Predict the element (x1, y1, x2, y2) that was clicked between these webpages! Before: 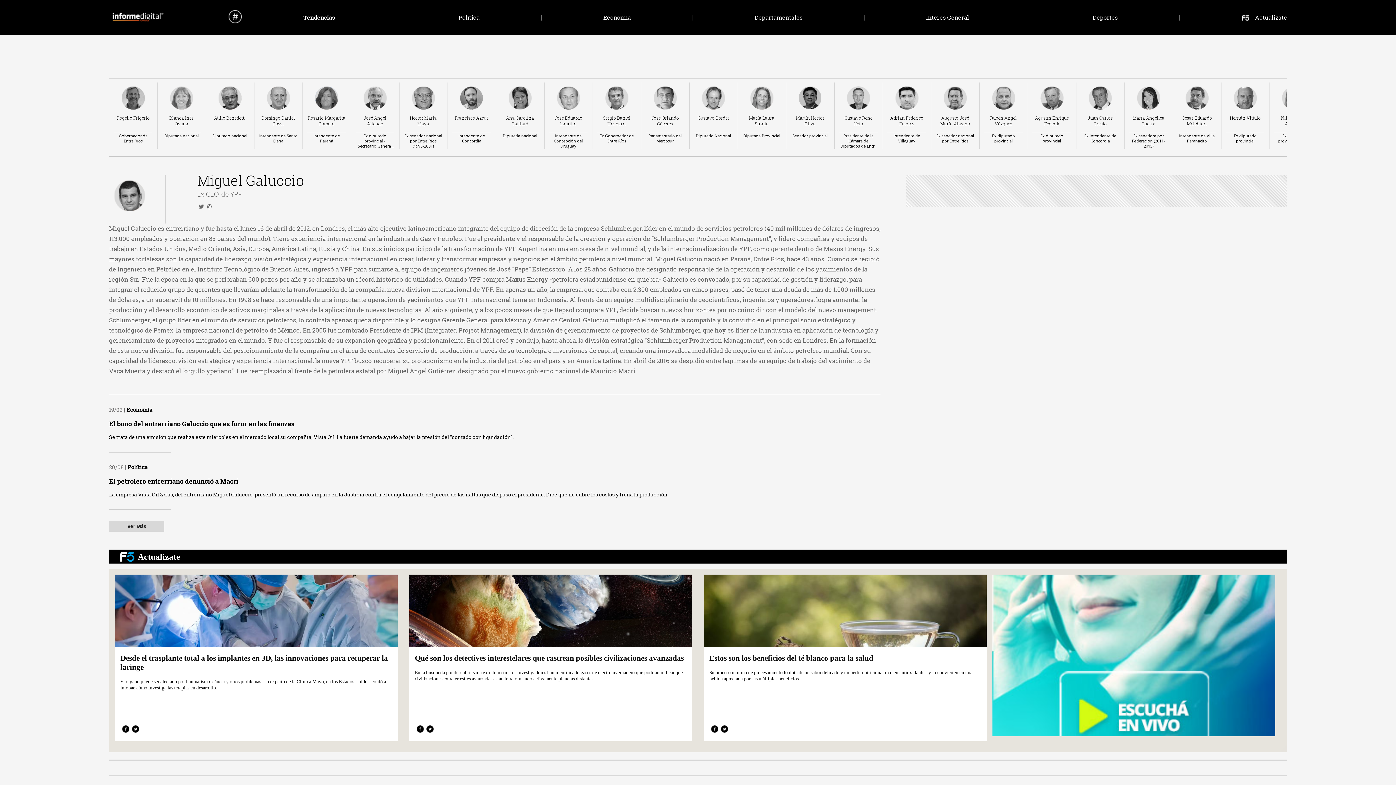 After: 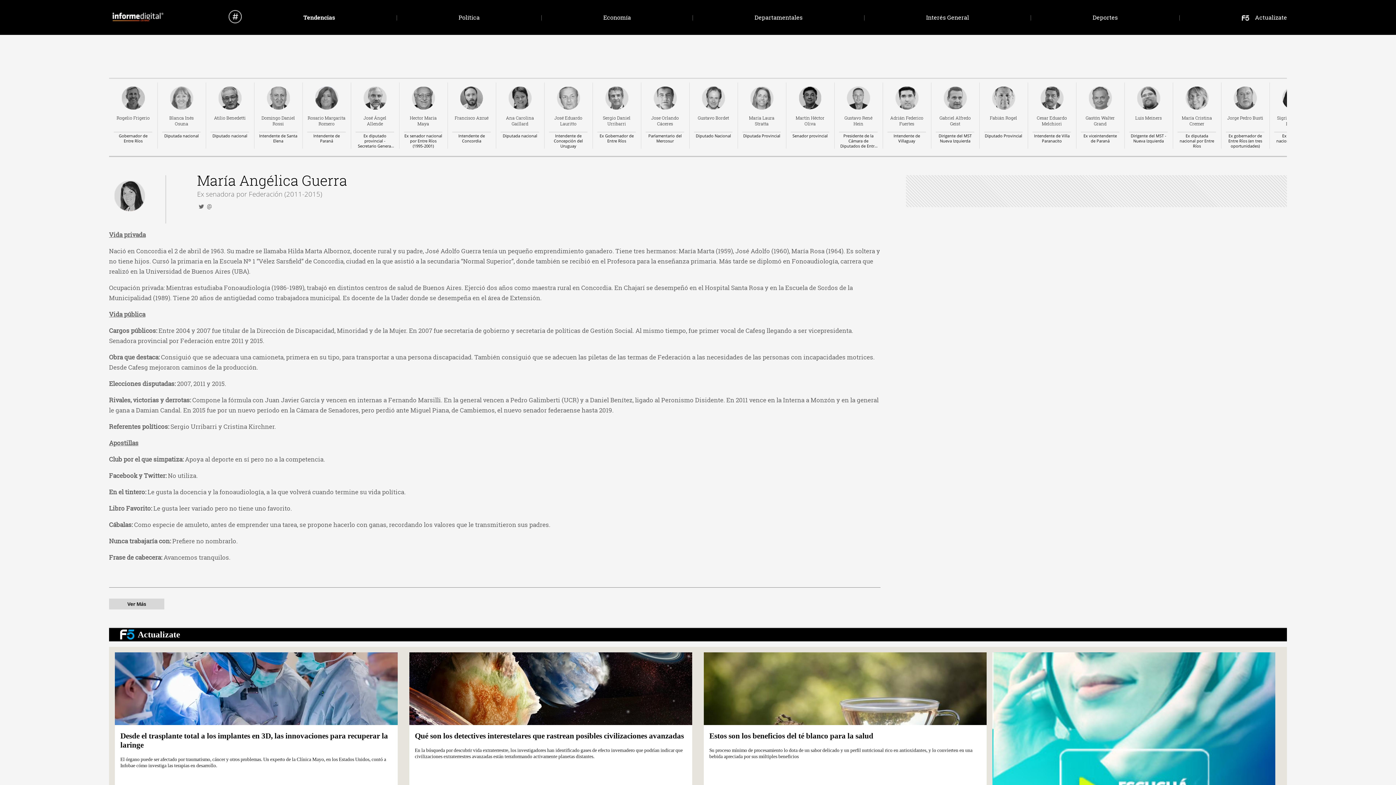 Action: label: María Angélica Guerra
Ex senadora por Federación (2011-2015) bbox: (1124, 82, 1173, 148)